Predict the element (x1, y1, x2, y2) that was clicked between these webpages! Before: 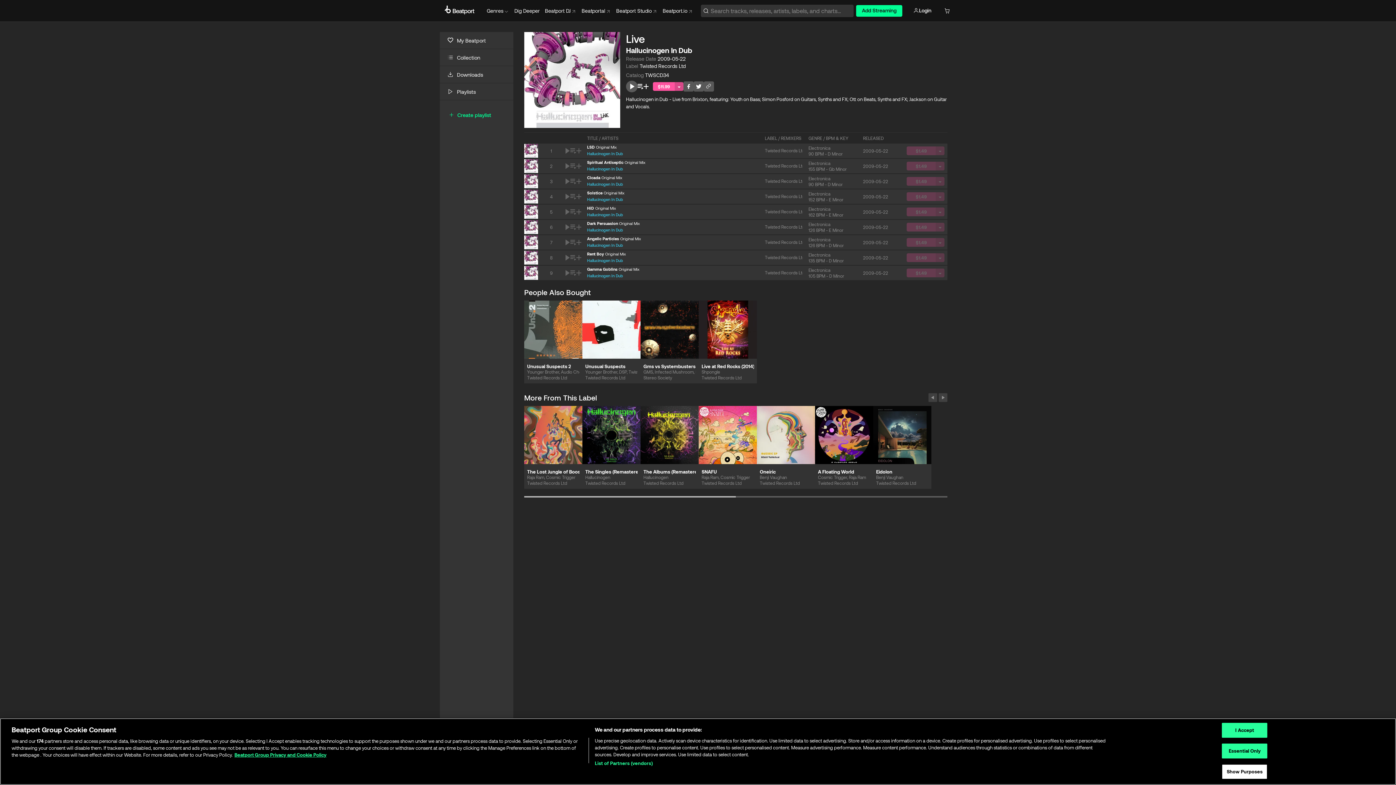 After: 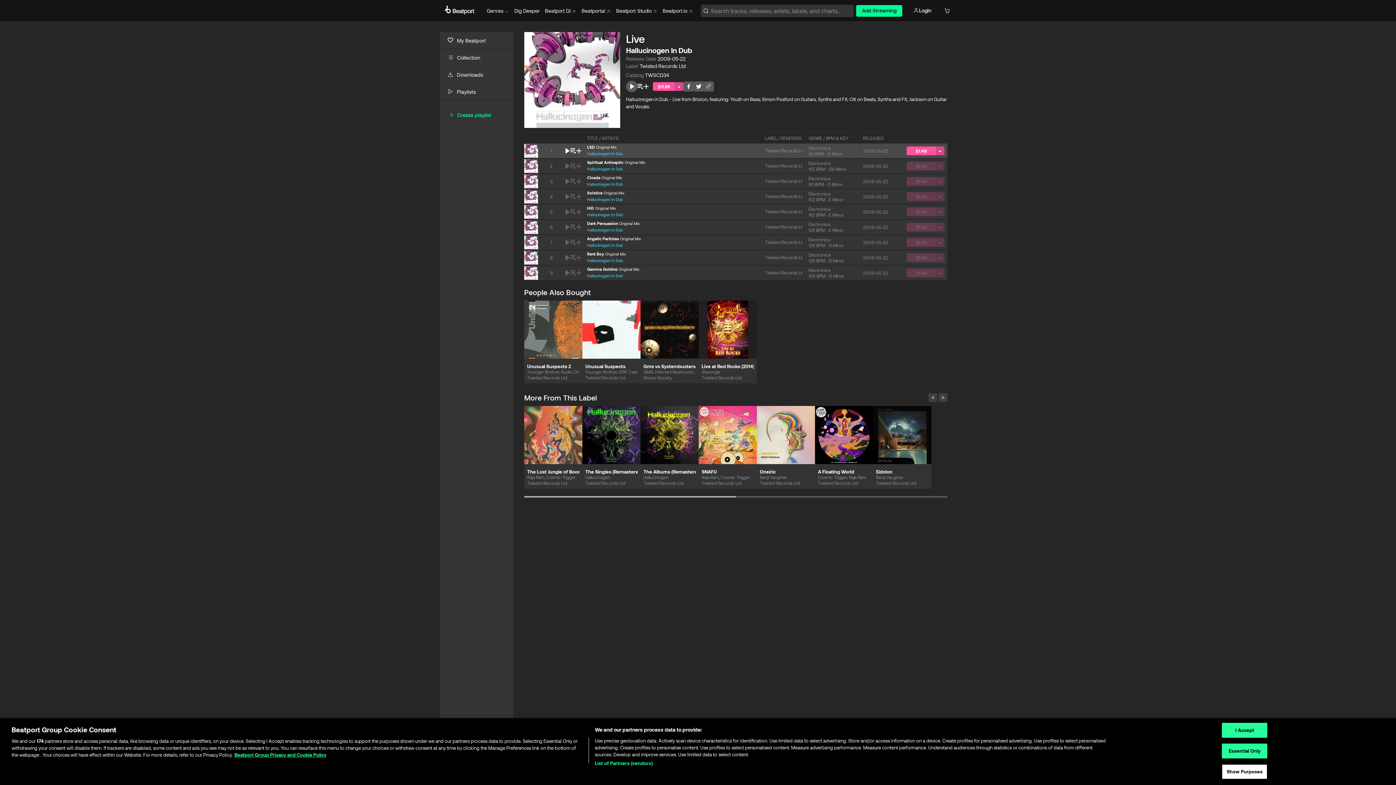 Action: bbox: (524, 144, 538, 157)